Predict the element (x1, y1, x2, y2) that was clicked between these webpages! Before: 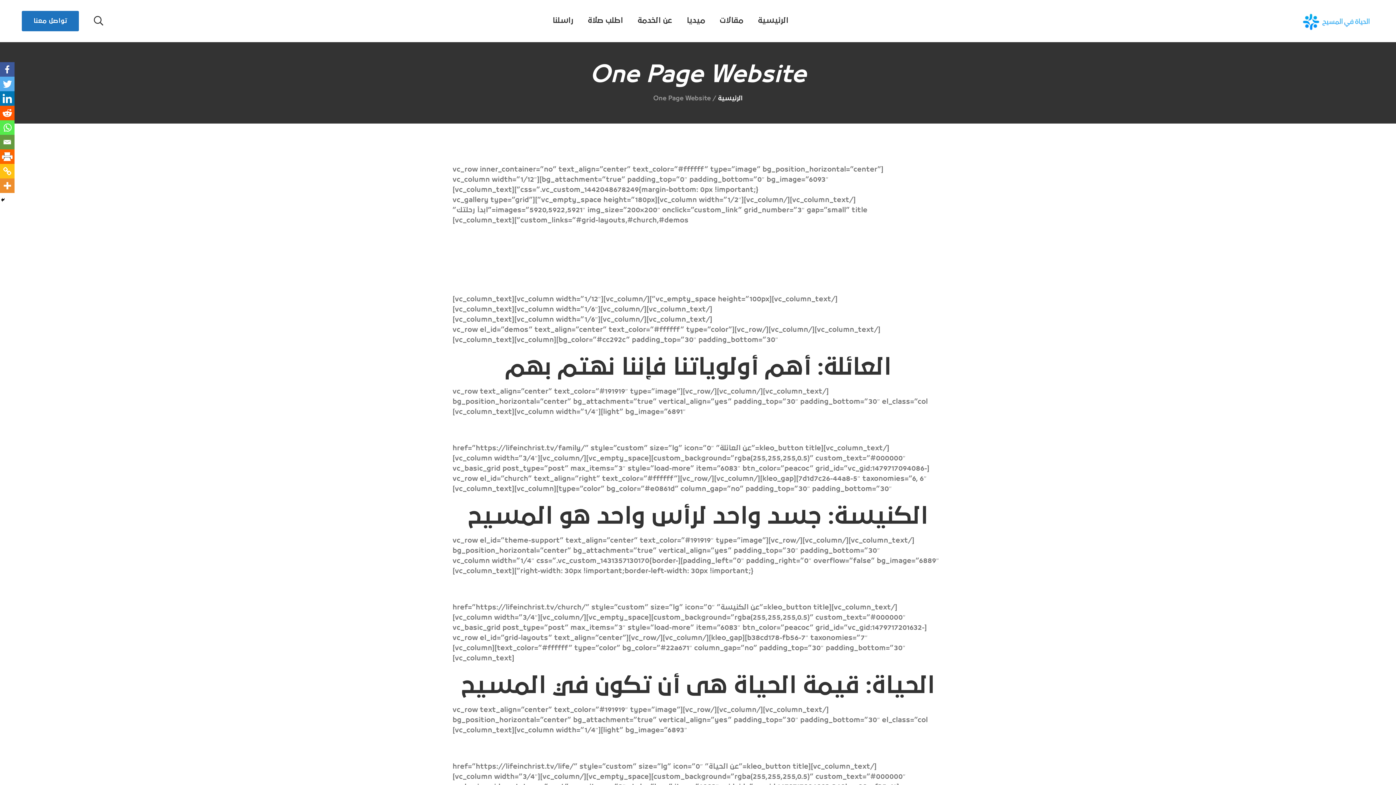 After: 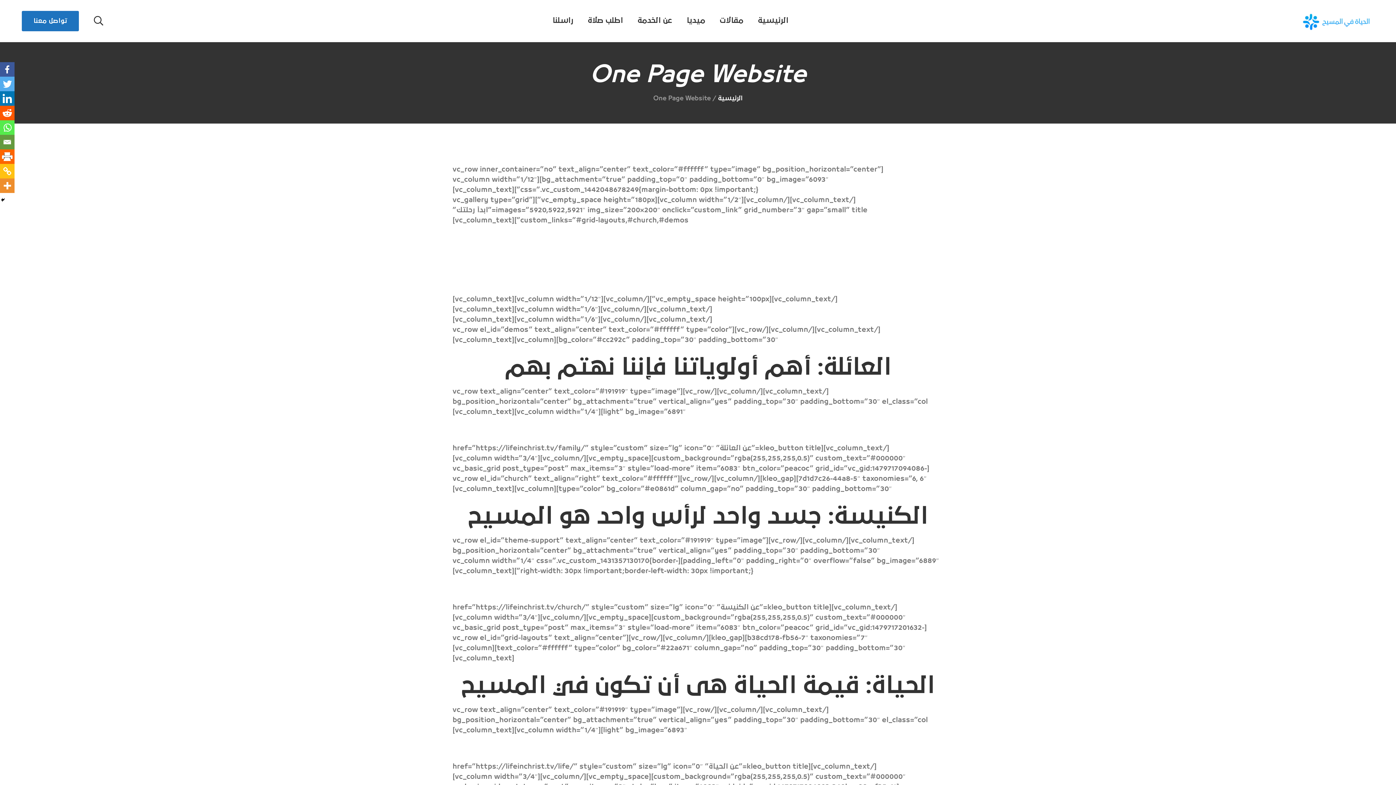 Action: bbox: (0, 76, 14, 91)